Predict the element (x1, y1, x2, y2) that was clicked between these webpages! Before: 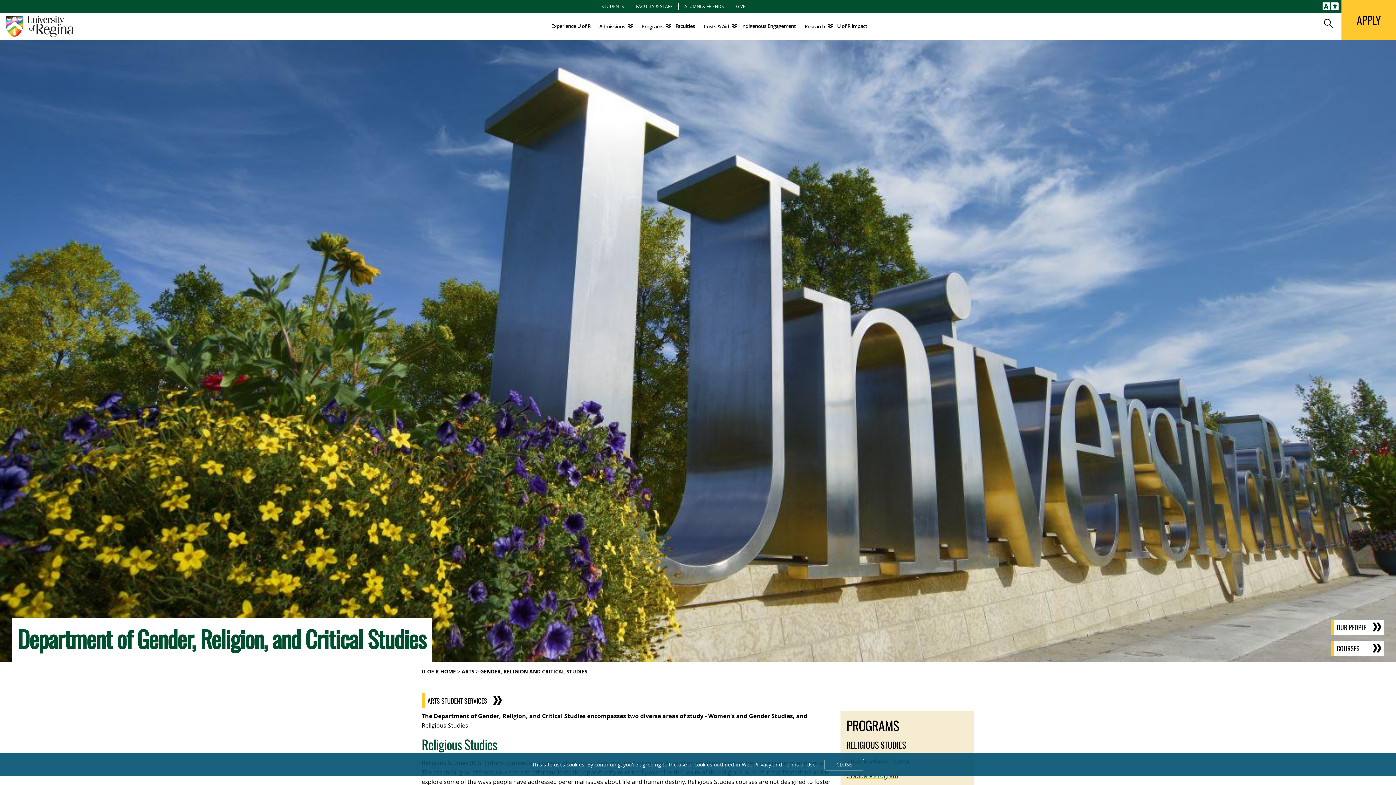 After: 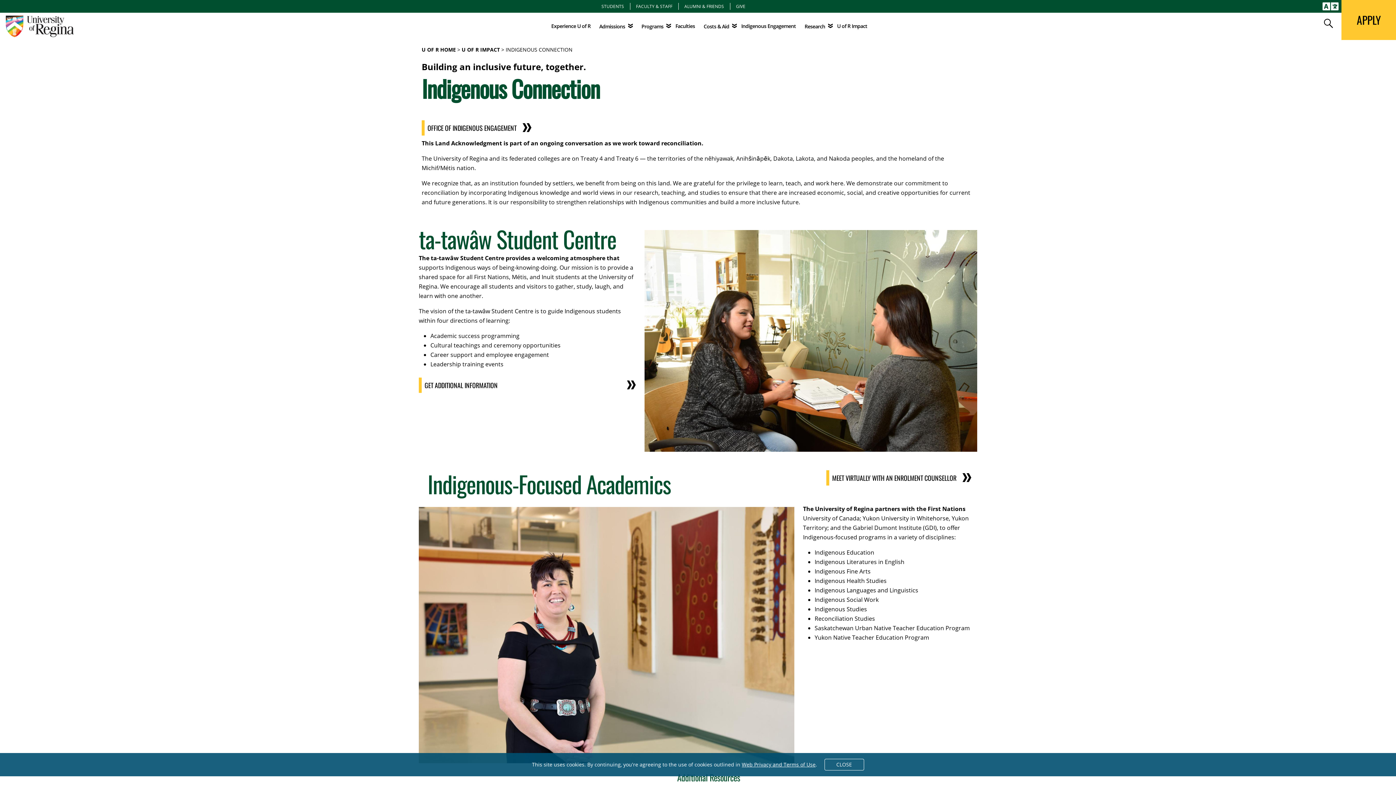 Action: bbox: (741, 22, 796, 30) label: Indigenous Engagement